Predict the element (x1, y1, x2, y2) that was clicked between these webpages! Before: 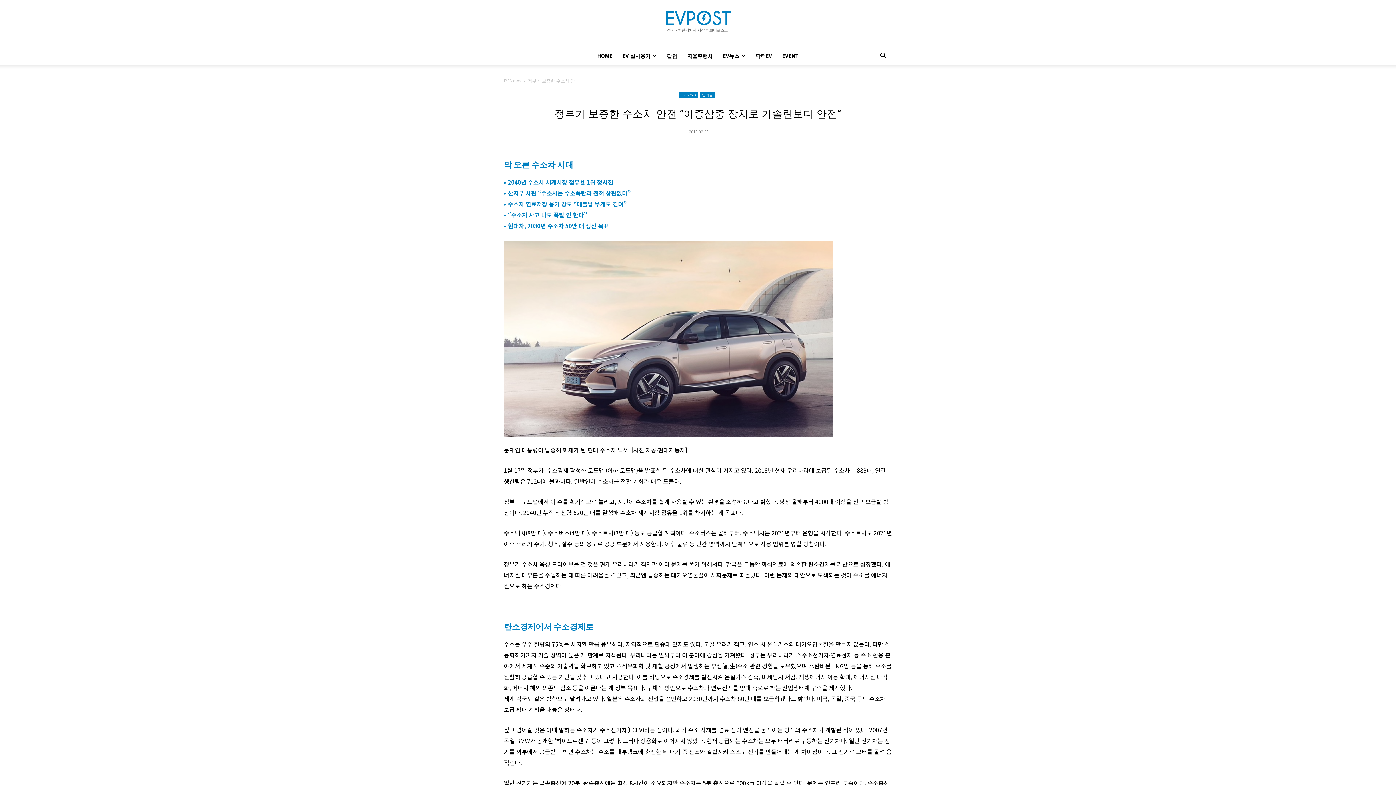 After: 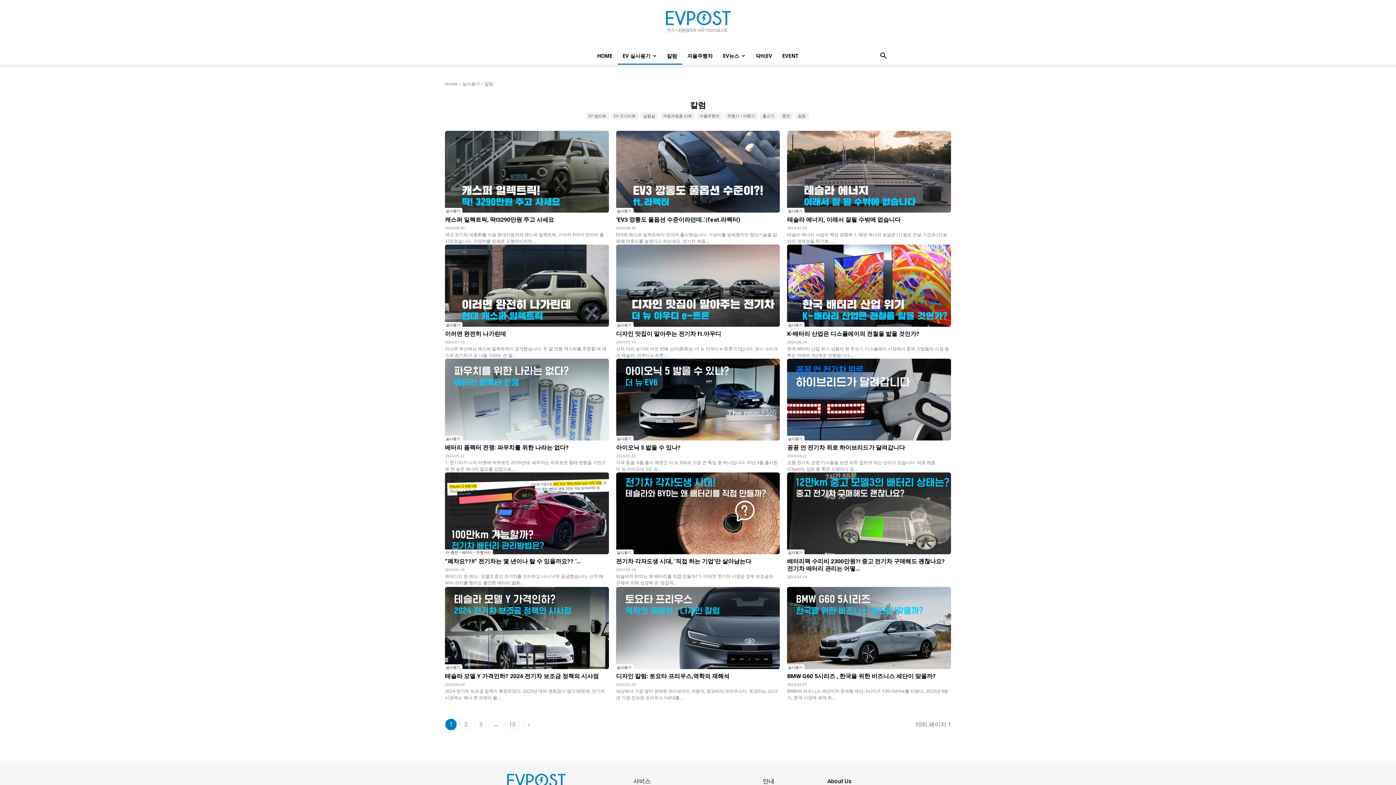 Action: bbox: (662, 47, 682, 64) label: 칼럼